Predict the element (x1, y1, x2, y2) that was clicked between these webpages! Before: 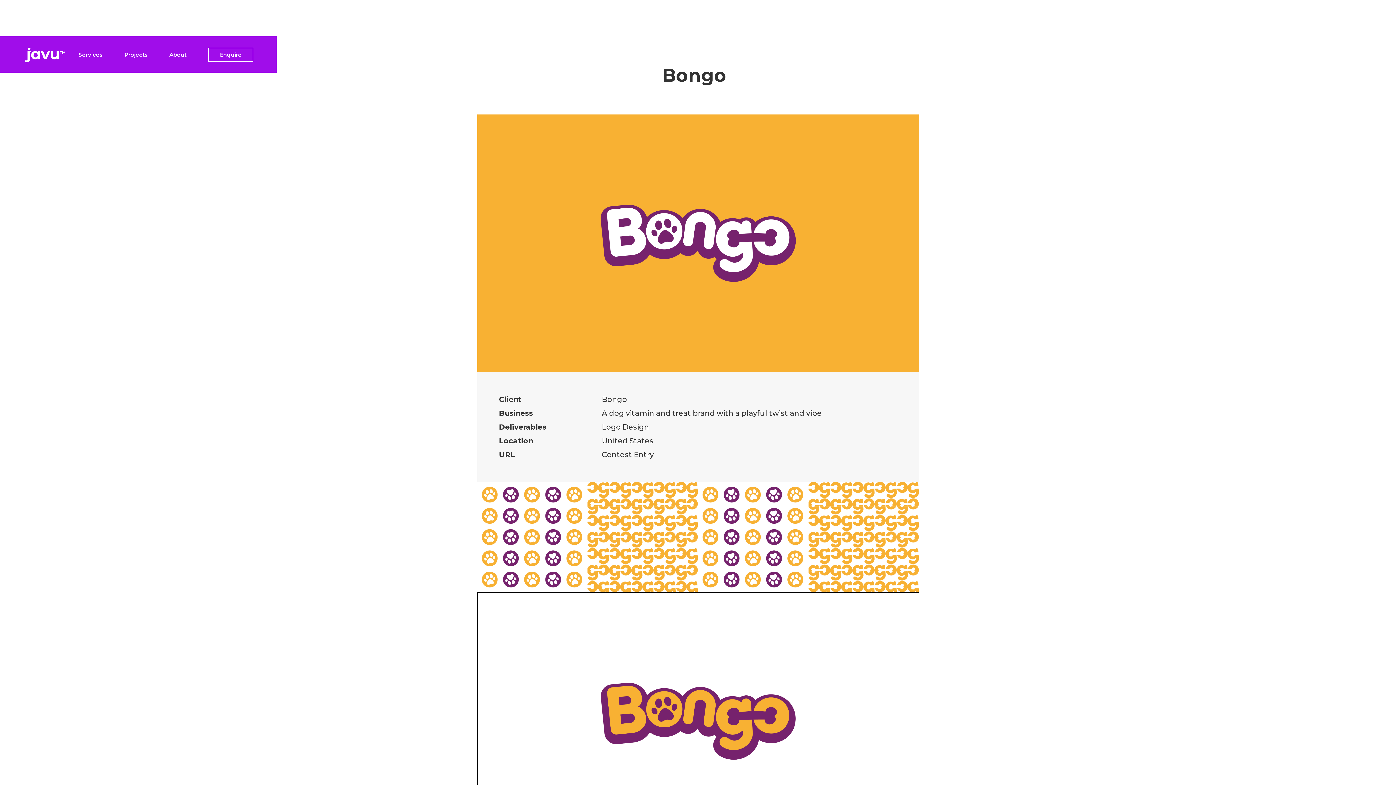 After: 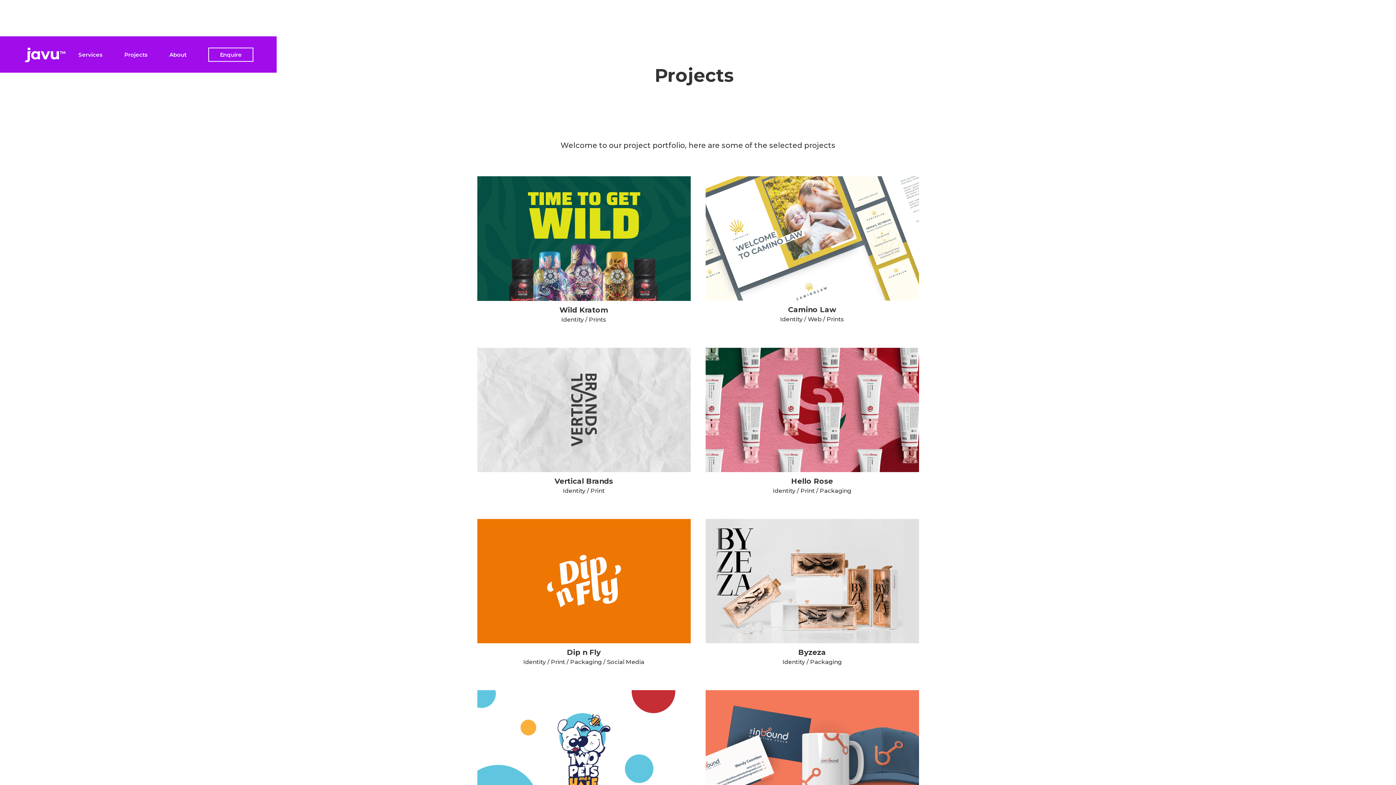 Action: bbox: (124, 50, 147, 58) label: Projects